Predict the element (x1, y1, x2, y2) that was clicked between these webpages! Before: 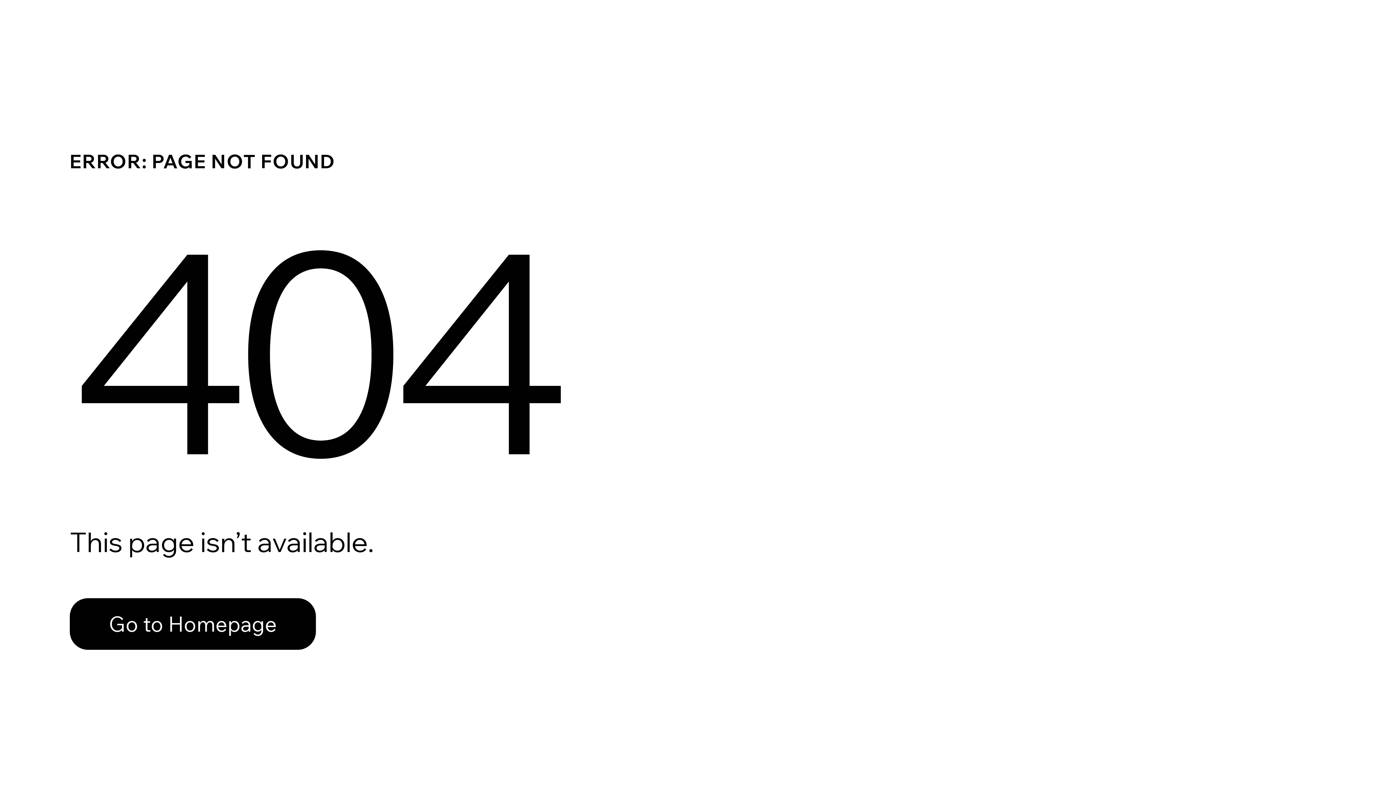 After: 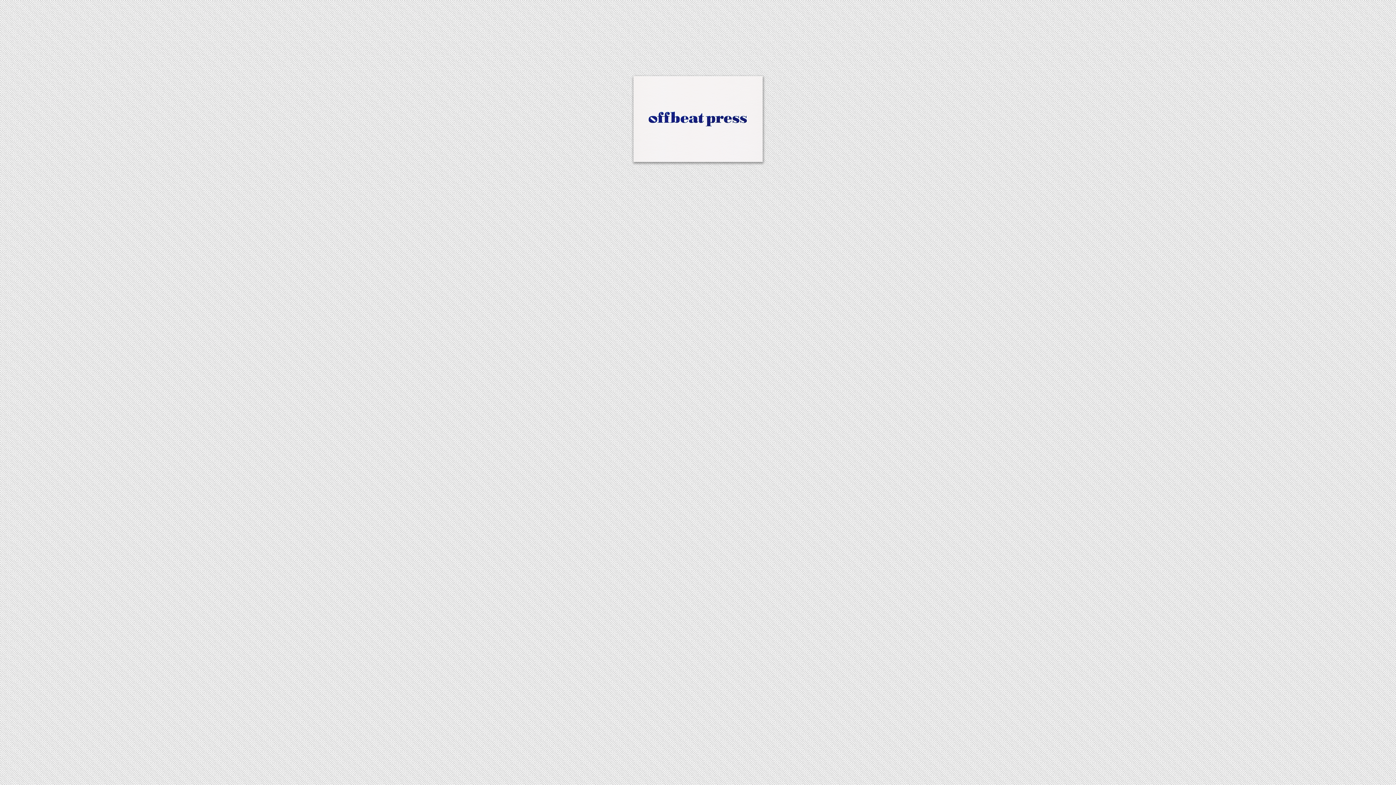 Action: bbox: (69, 582, 768, 659) label: Go to Homepage